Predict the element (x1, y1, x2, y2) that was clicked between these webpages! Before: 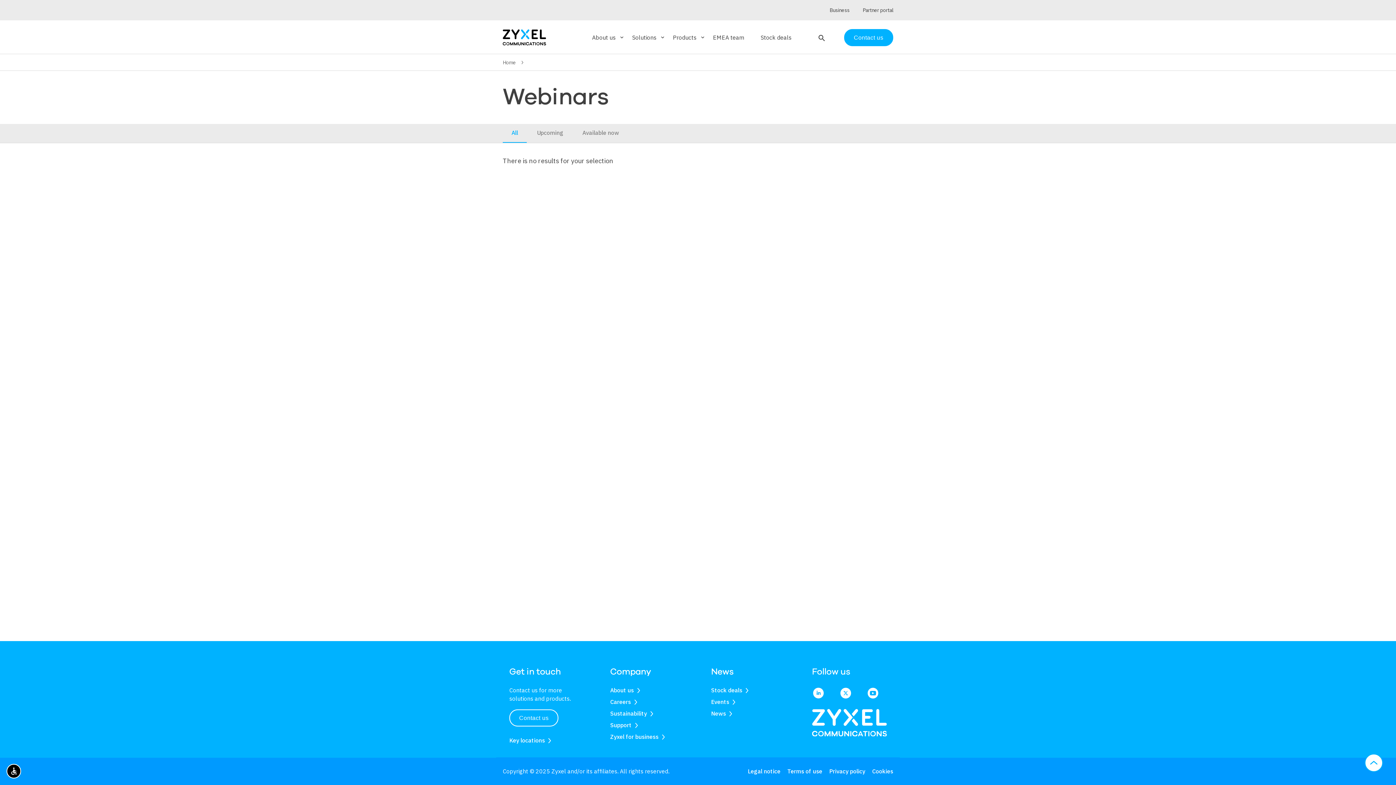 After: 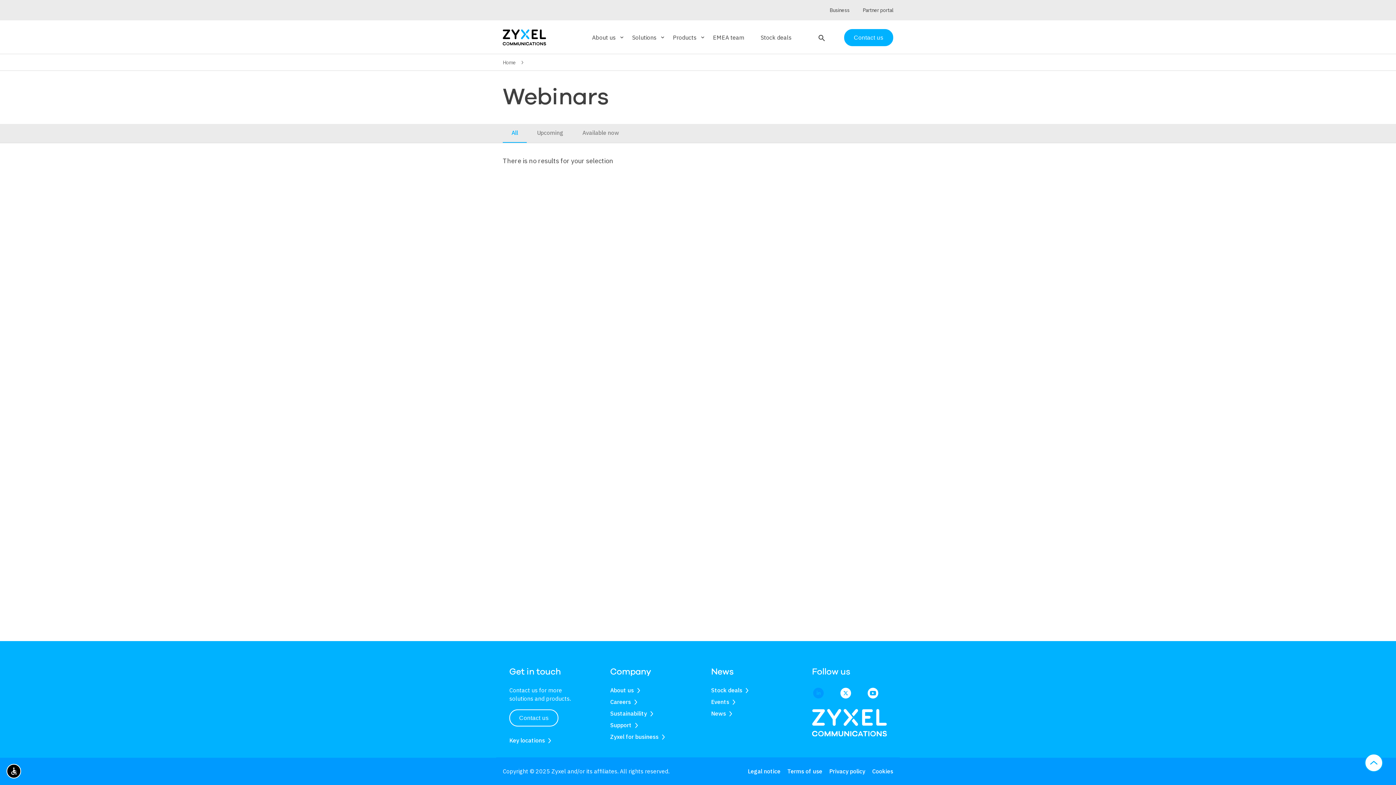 Action: bbox: (813, 687, 823, 701)